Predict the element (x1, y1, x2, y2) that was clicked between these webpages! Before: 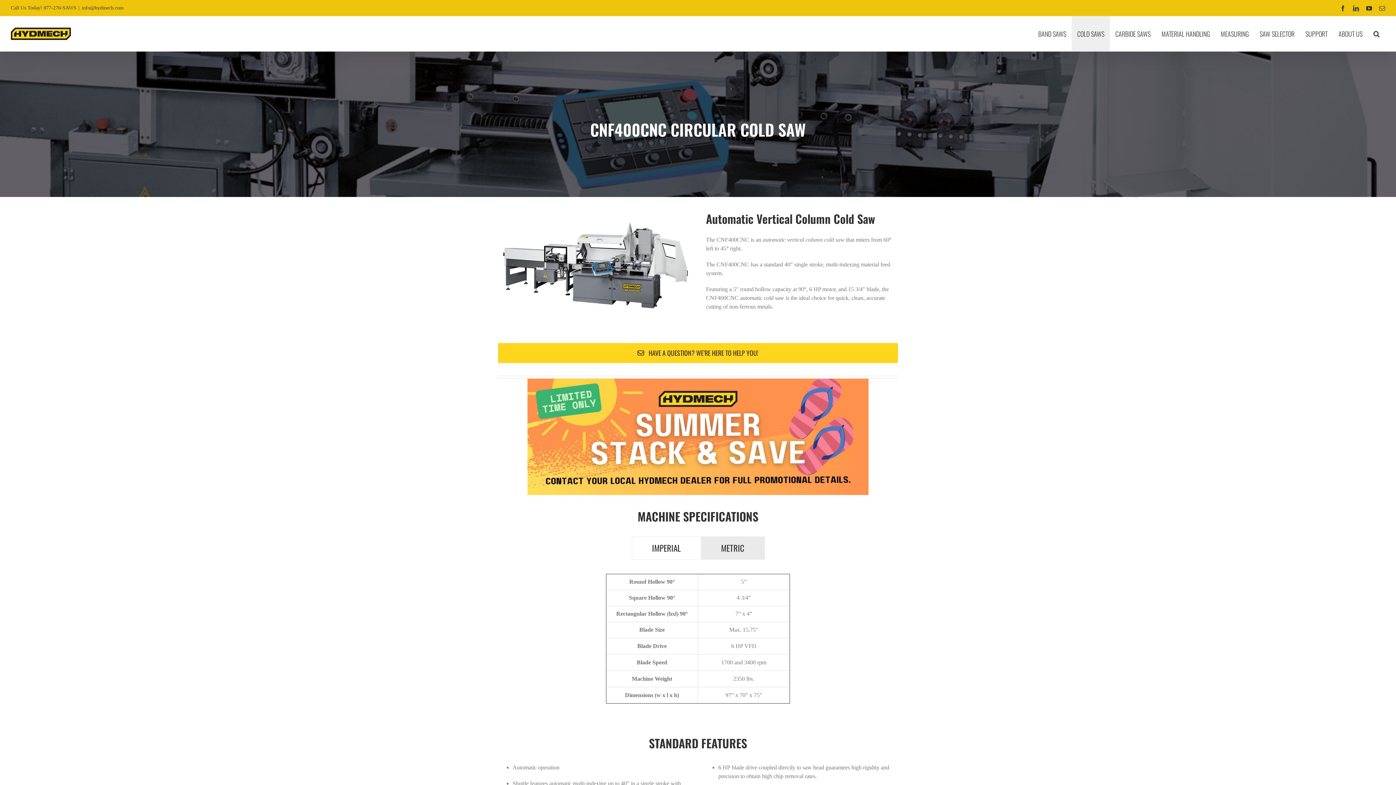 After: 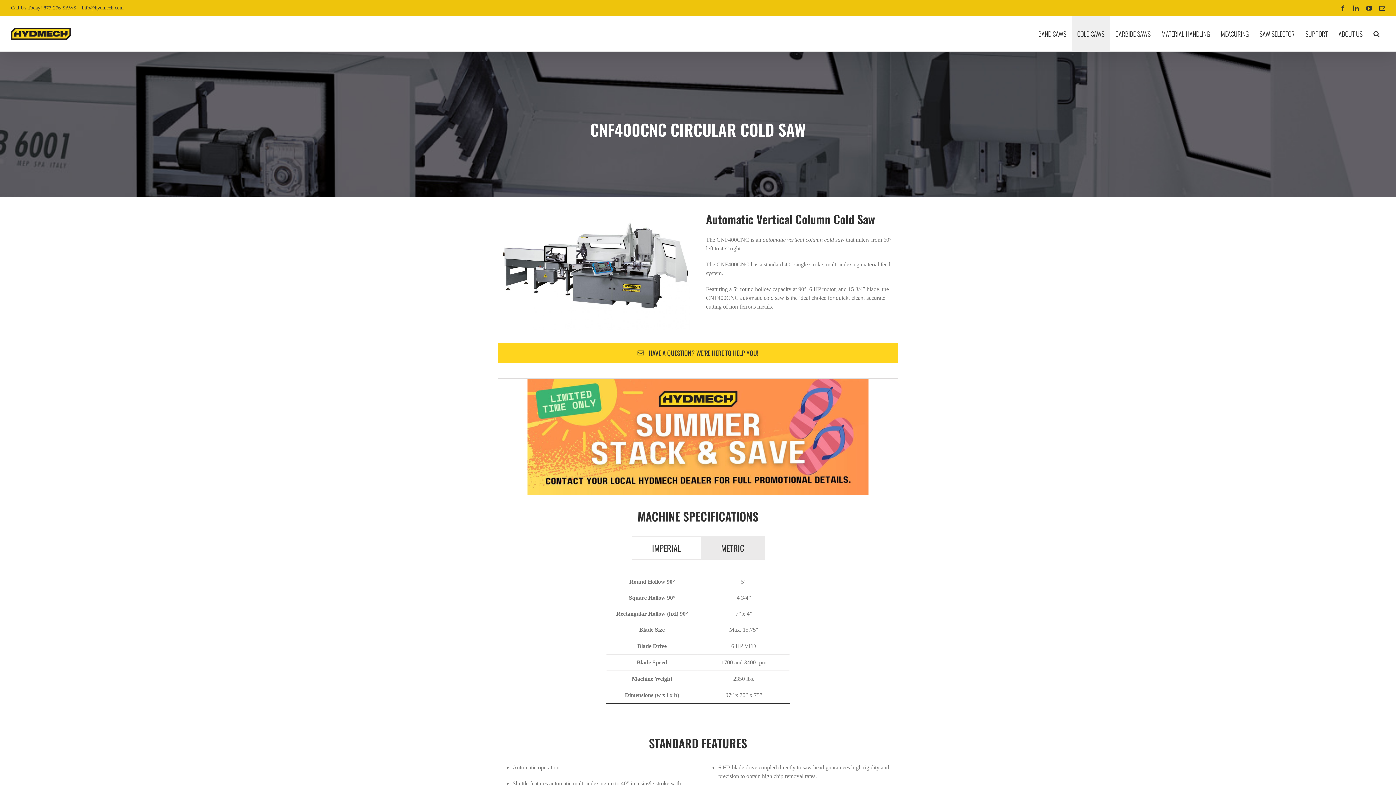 Action: label: info@hydmech.com bbox: (81, 5, 123, 10)